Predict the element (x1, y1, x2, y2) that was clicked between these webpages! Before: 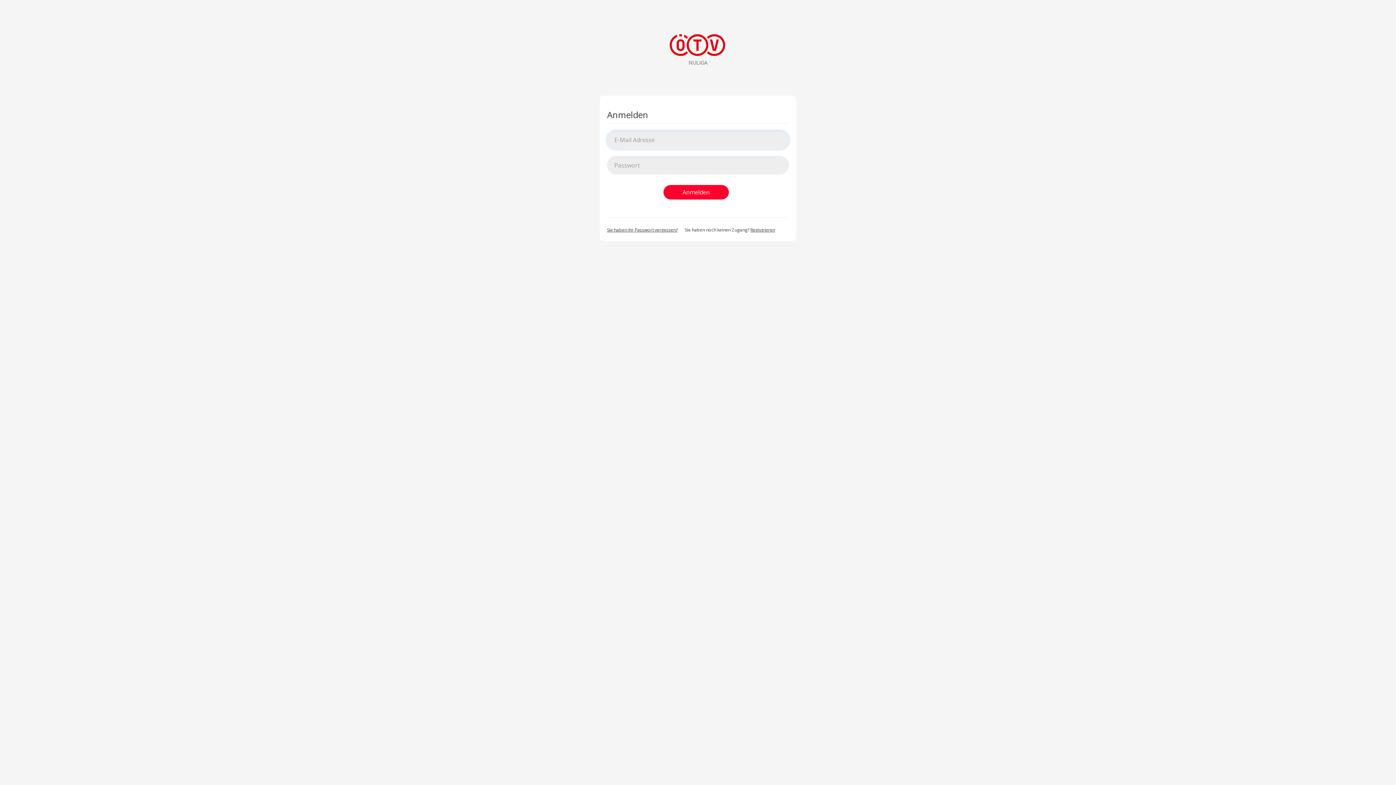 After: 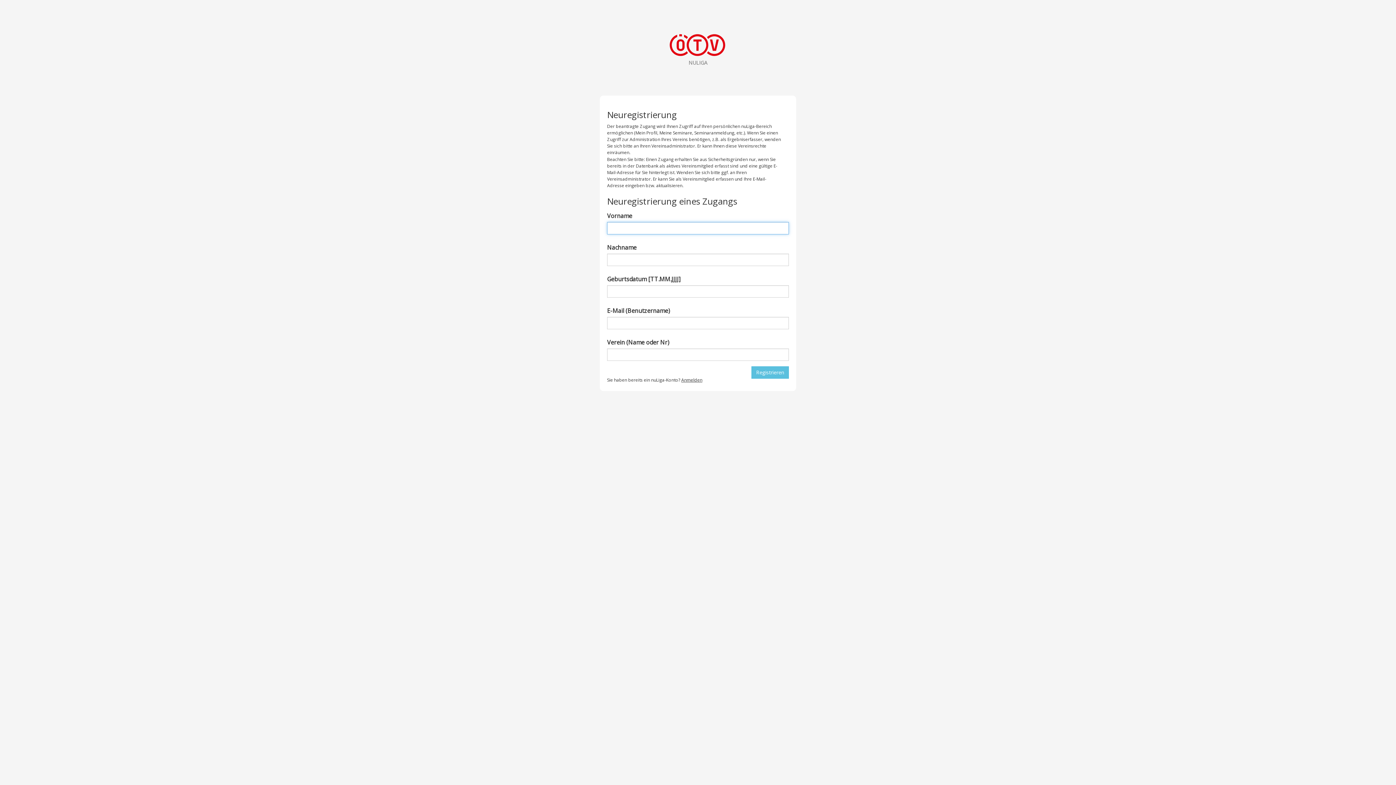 Action: label: Registrieren bbox: (750, 226, 775, 233)